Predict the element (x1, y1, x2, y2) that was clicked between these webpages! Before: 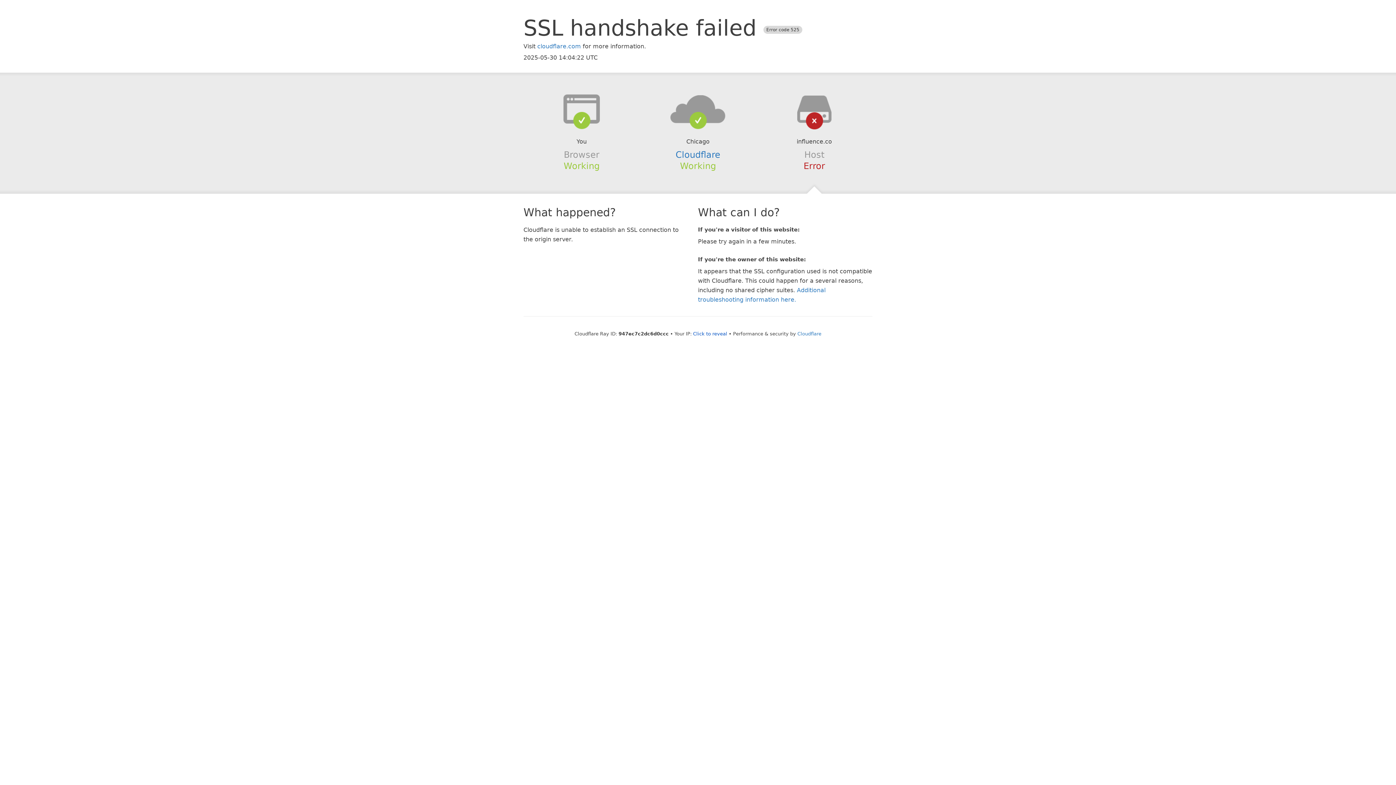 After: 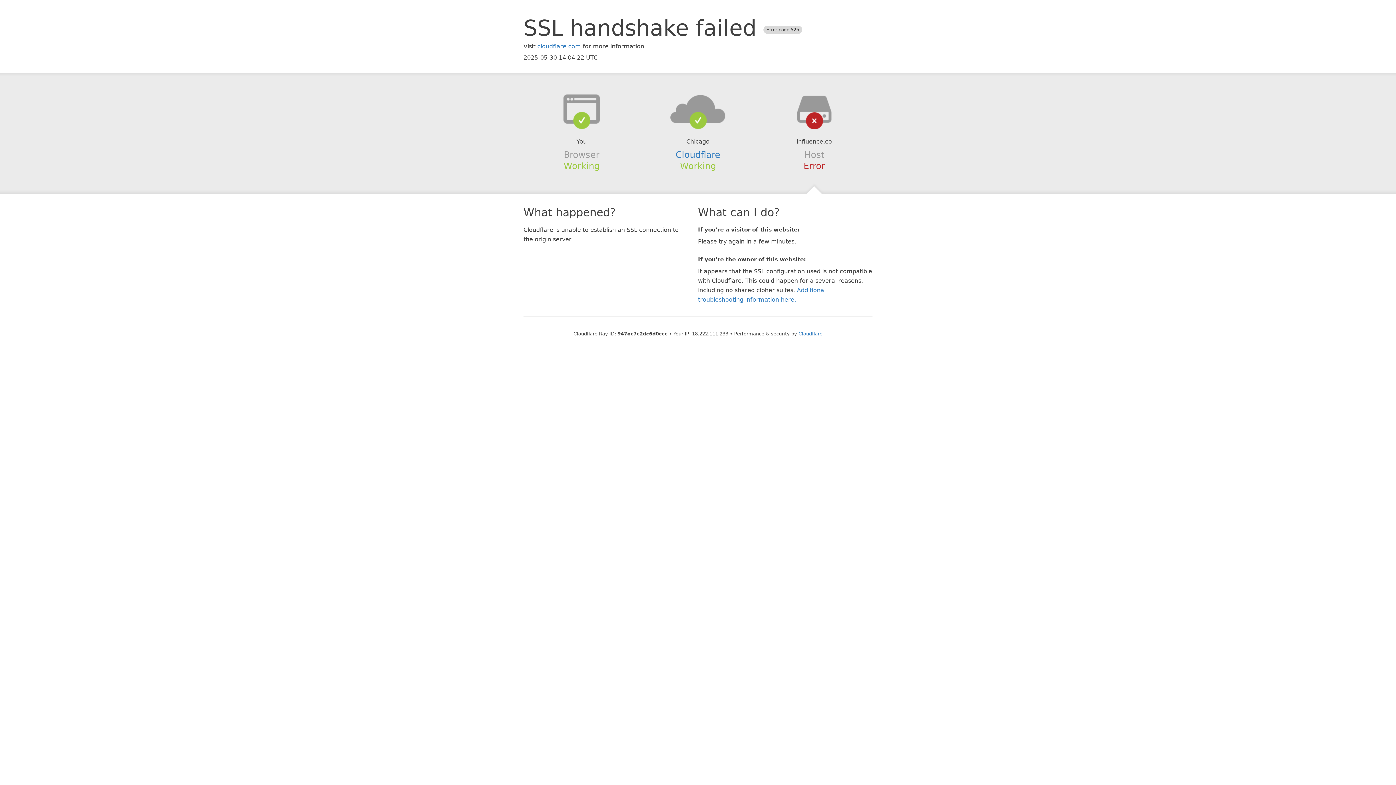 Action: label: Click to reveal bbox: (693, 331, 727, 336)